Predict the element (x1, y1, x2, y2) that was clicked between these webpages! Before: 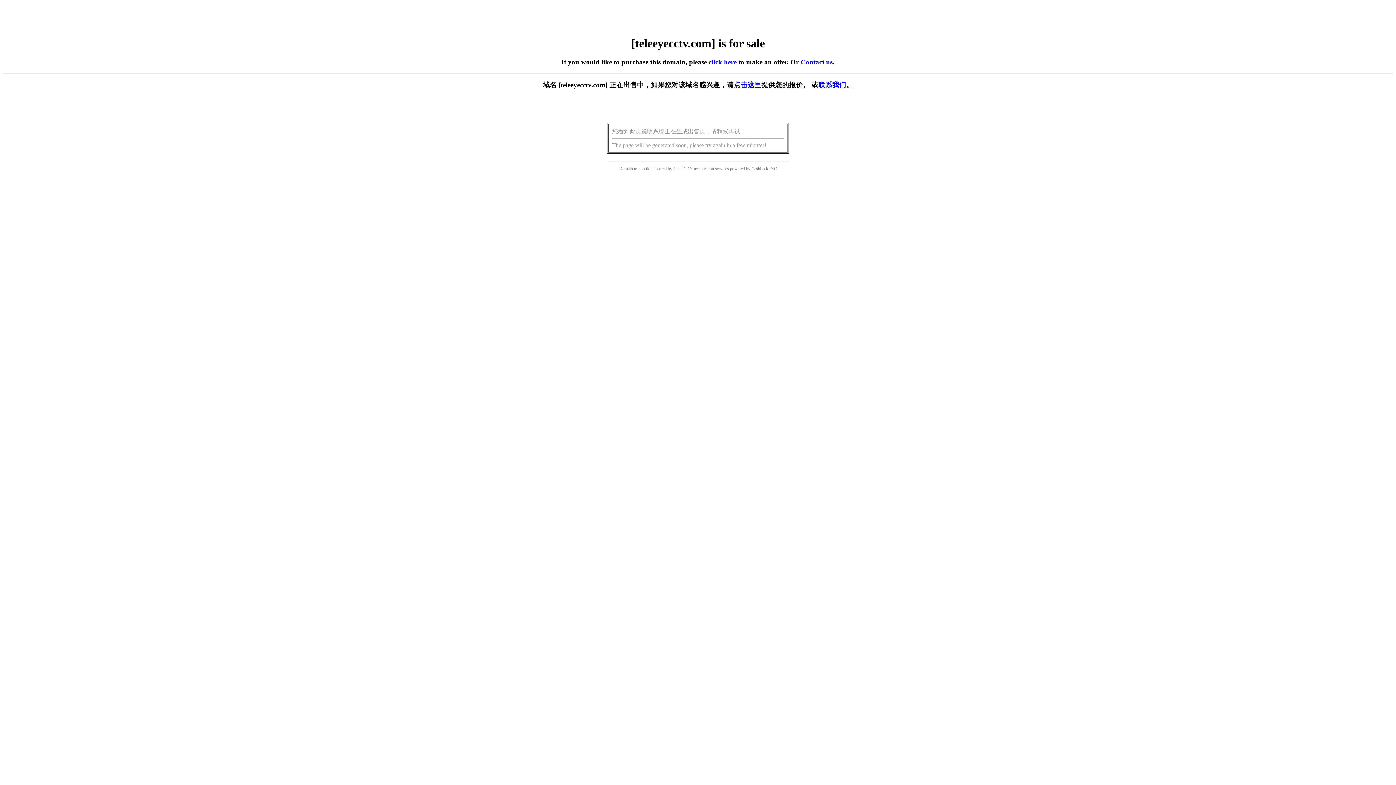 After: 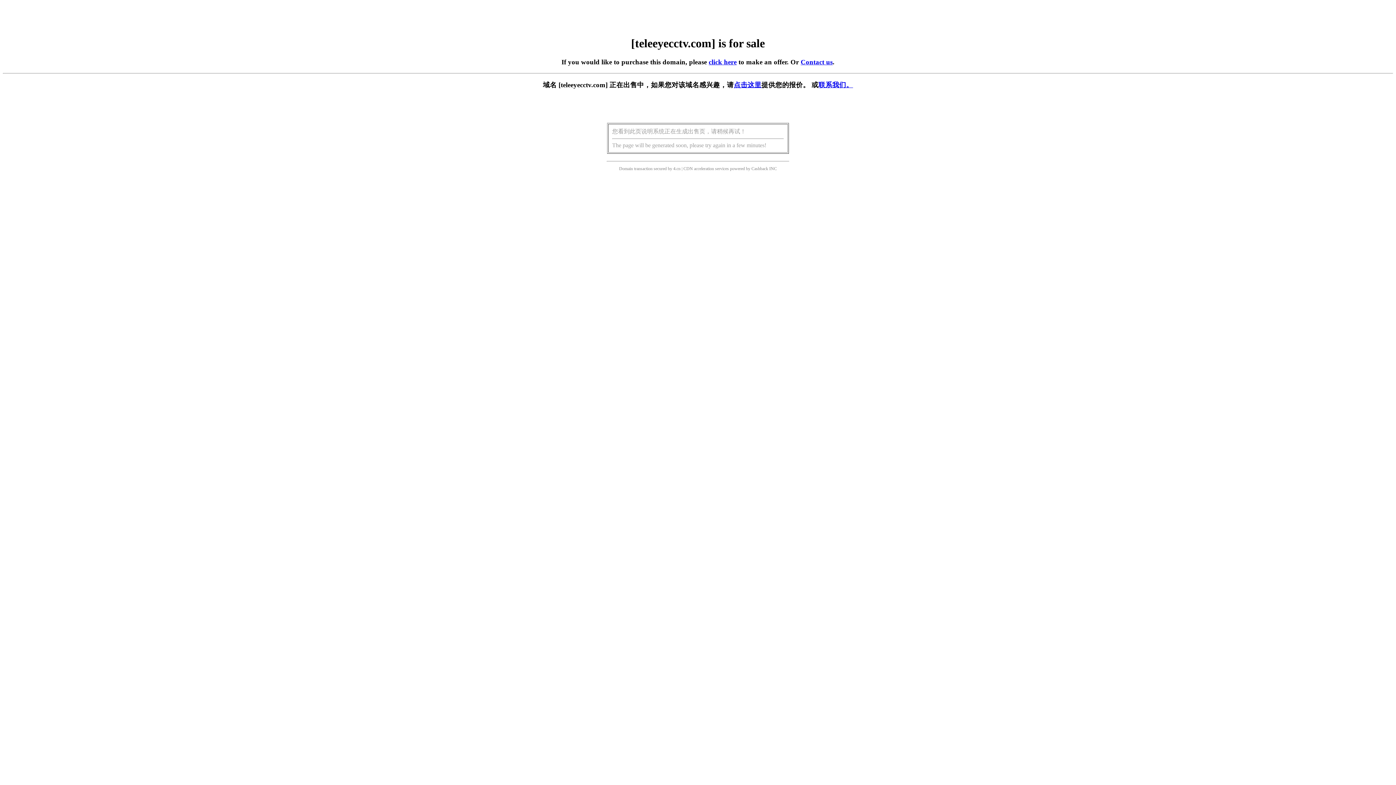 Action: label: click here bbox: (708, 58, 736, 65)